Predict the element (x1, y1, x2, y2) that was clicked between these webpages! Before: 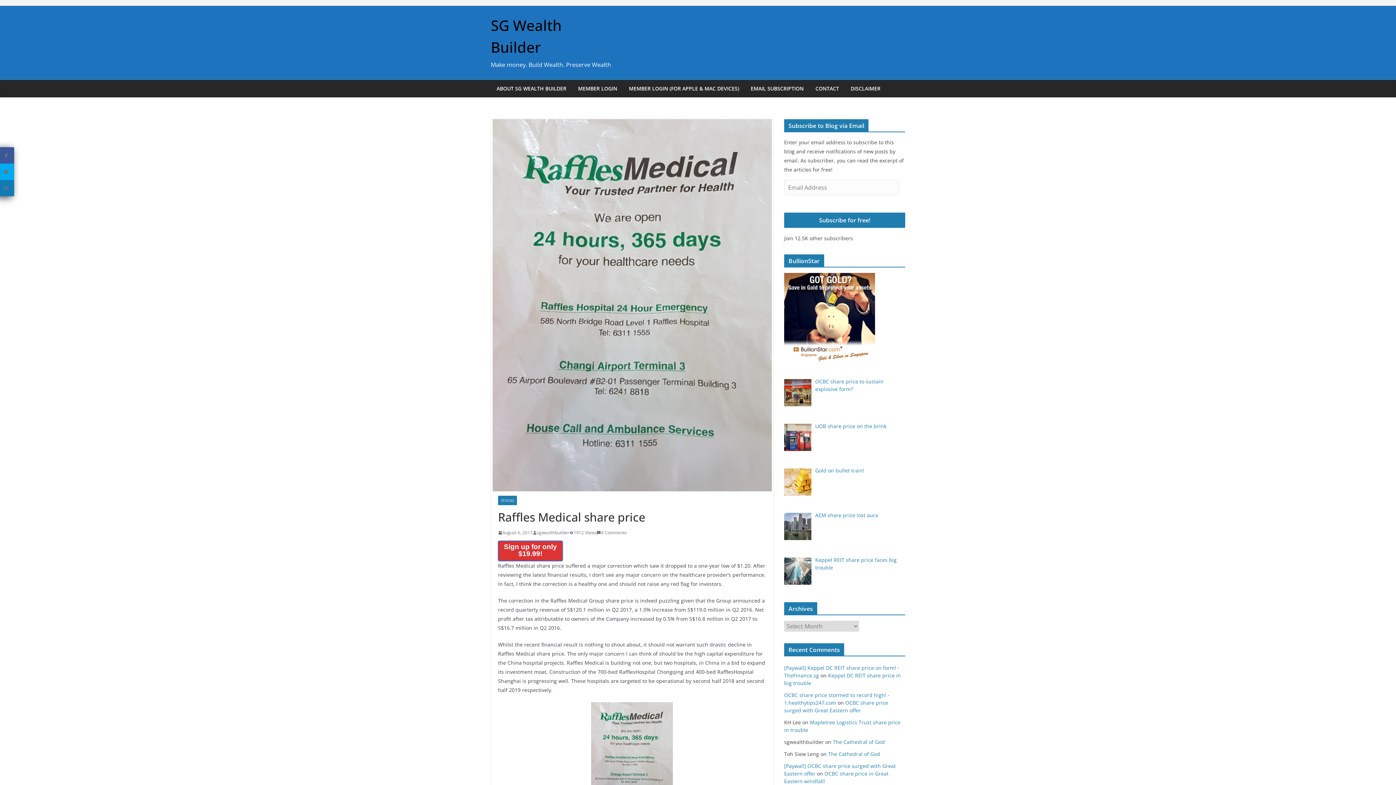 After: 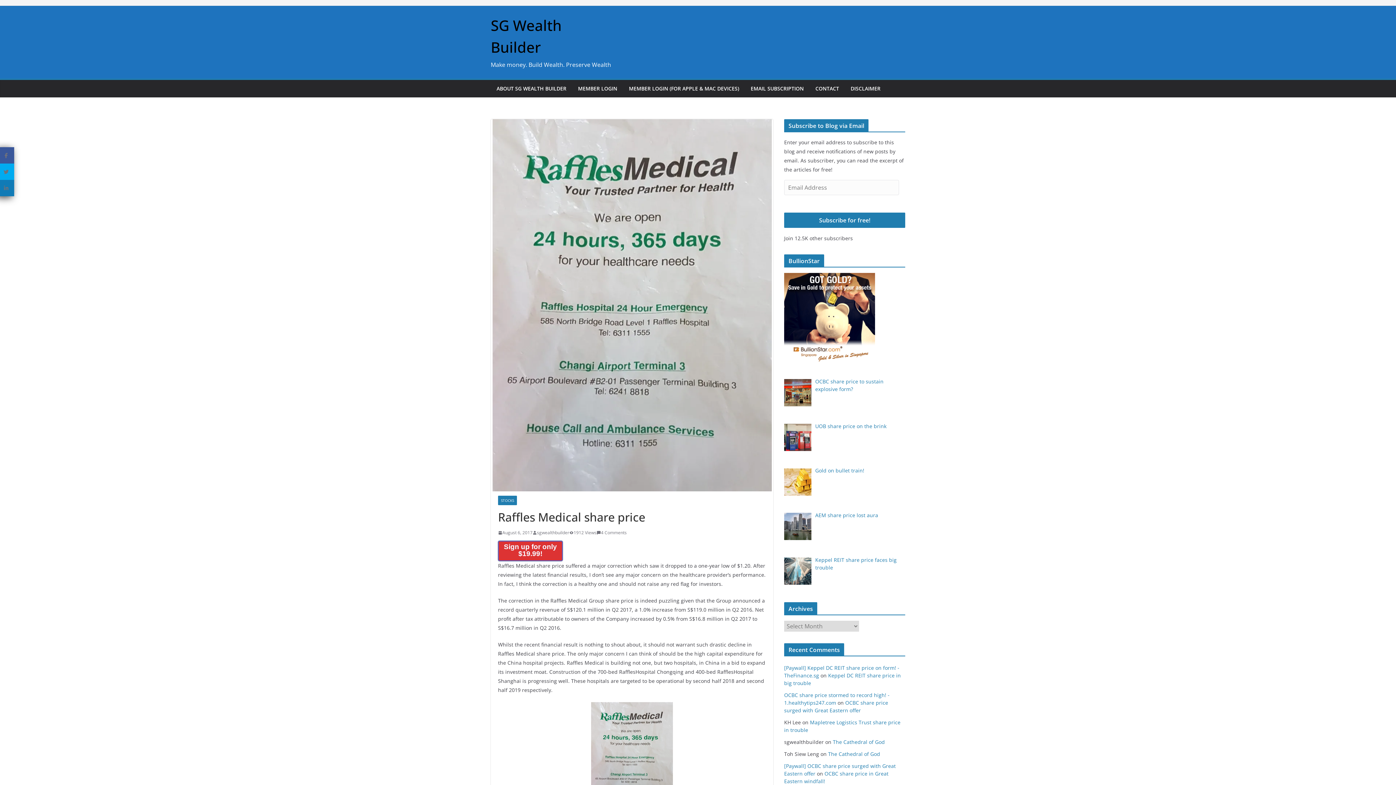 Action: label: August 6, 2017 bbox: (498, 529, 532, 536)